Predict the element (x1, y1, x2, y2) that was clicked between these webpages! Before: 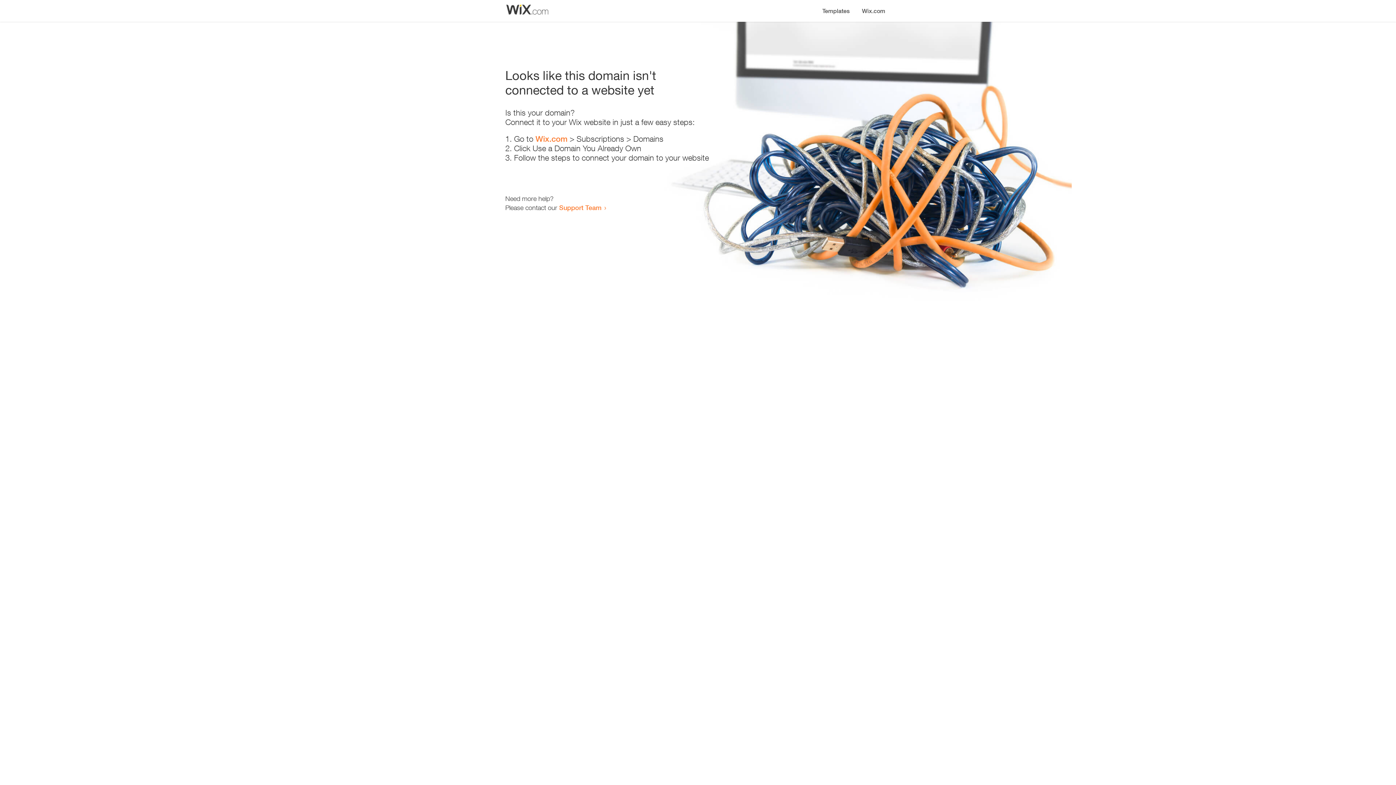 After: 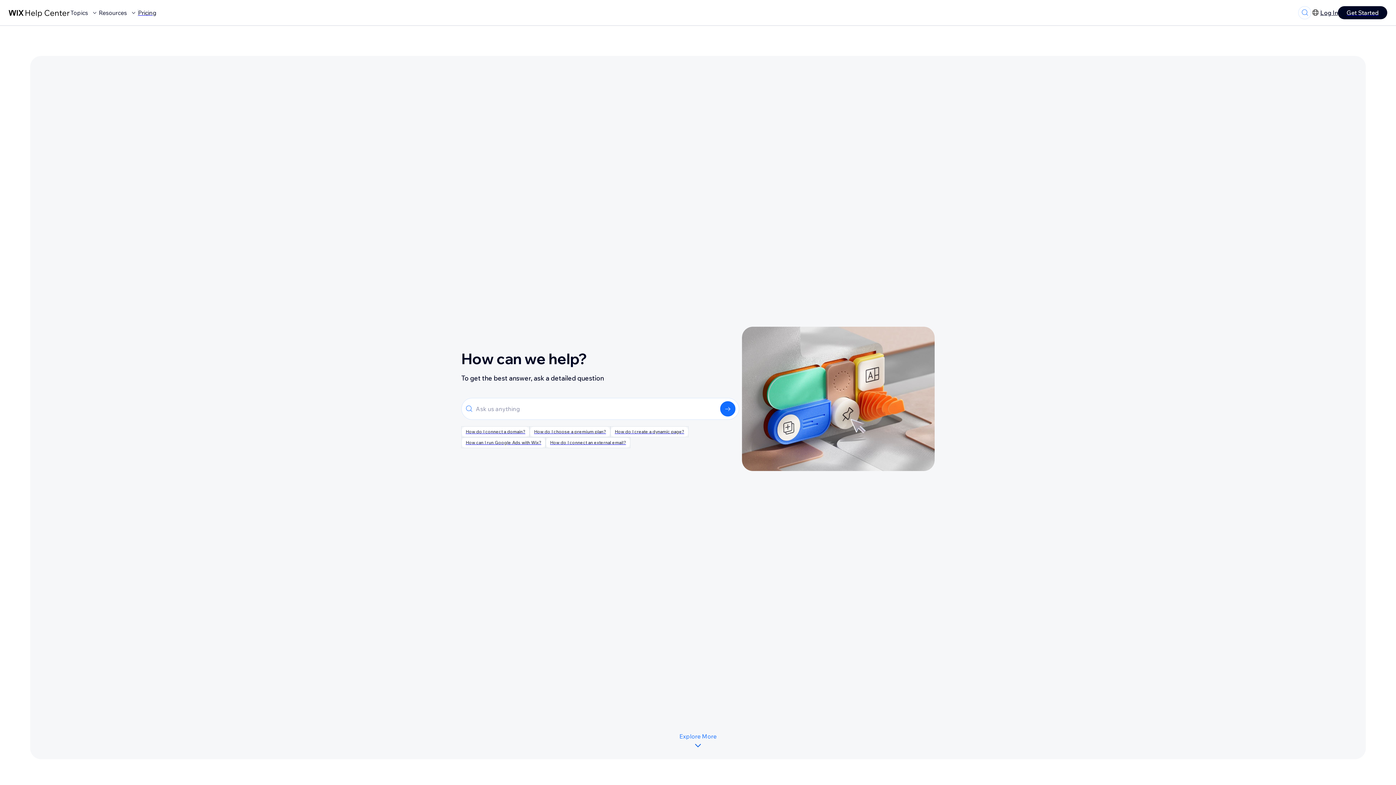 Action: bbox: (559, 203, 601, 211) label: Support Team